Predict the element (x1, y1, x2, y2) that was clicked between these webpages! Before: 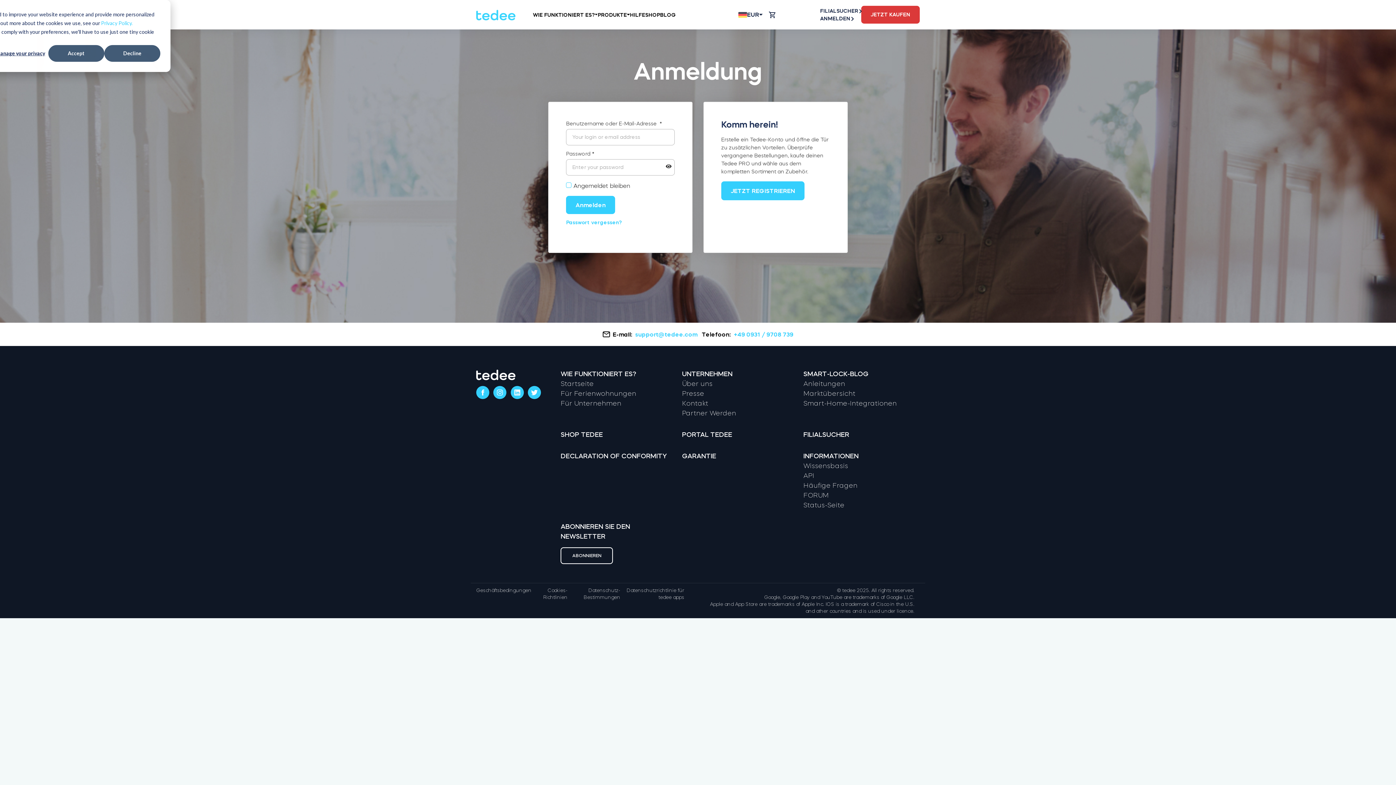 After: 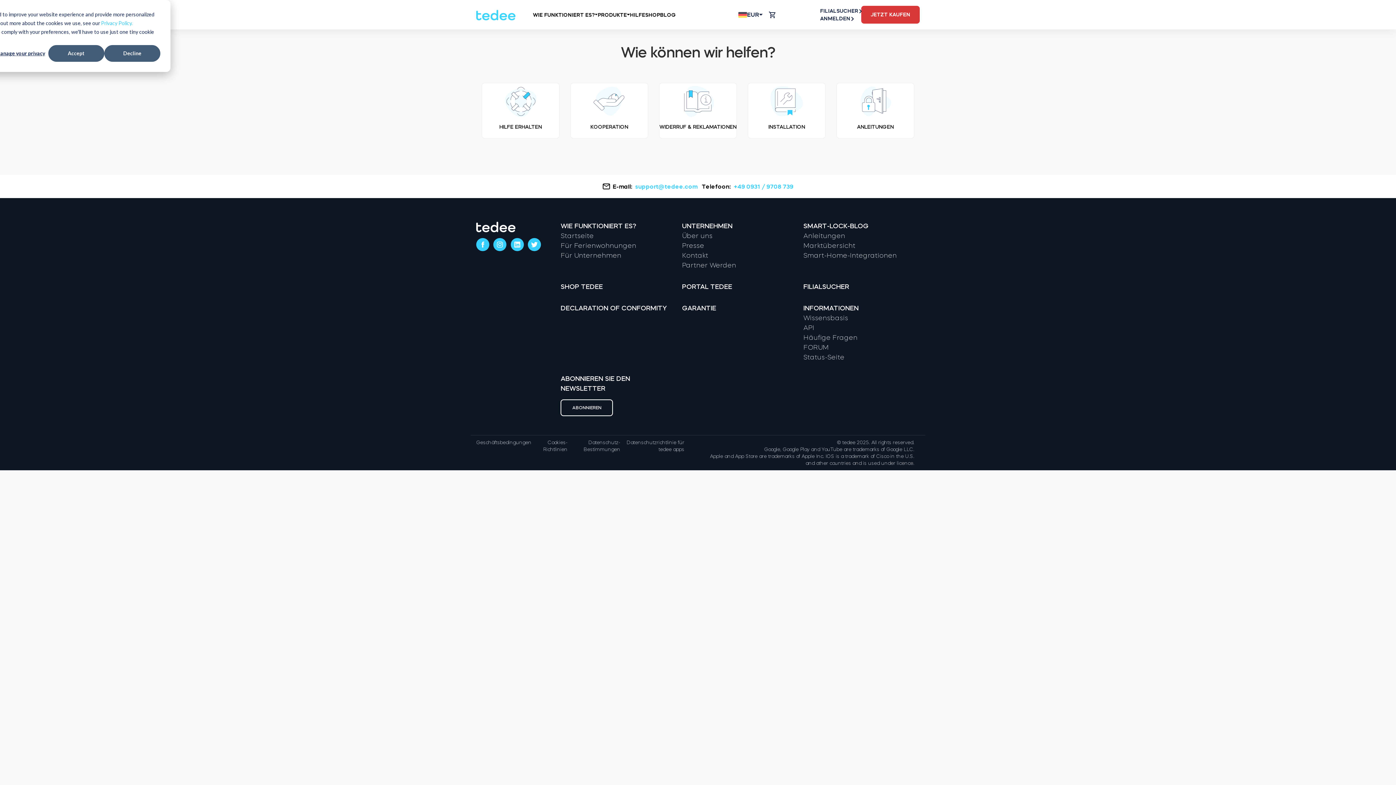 Action: bbox: (630, 5, 645, 23) label: HILFE